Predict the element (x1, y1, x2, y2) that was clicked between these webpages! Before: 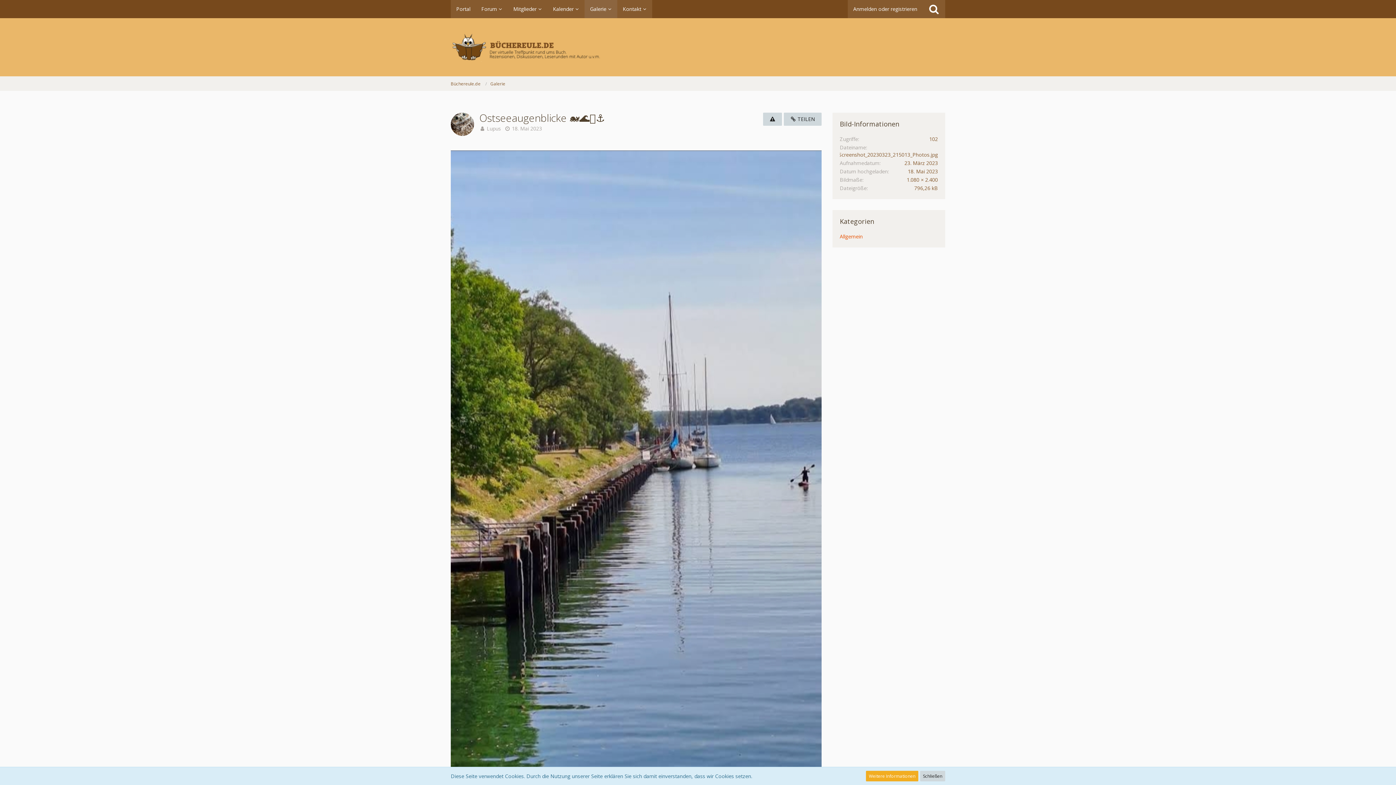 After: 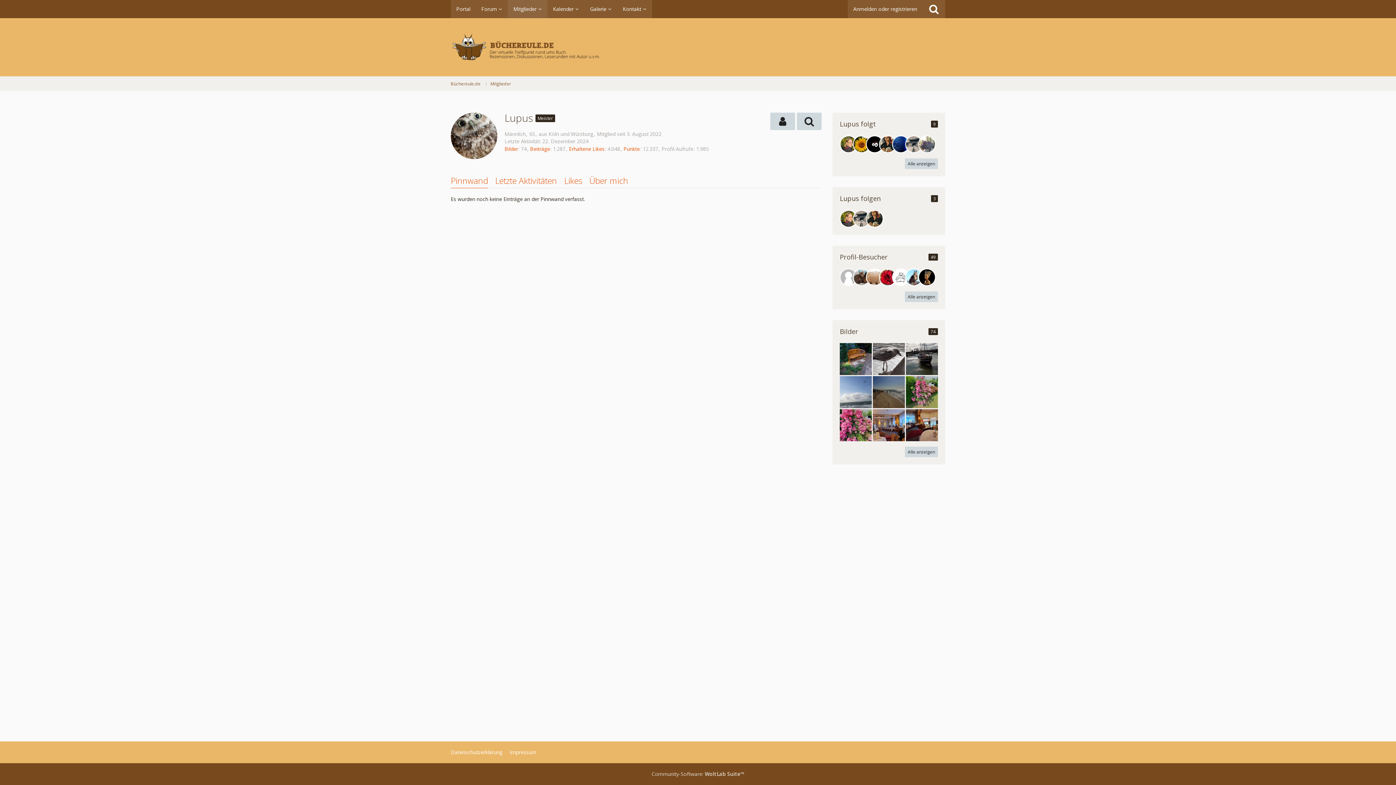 Action: bbox: (486, 125, 501, 132) label: Lupus